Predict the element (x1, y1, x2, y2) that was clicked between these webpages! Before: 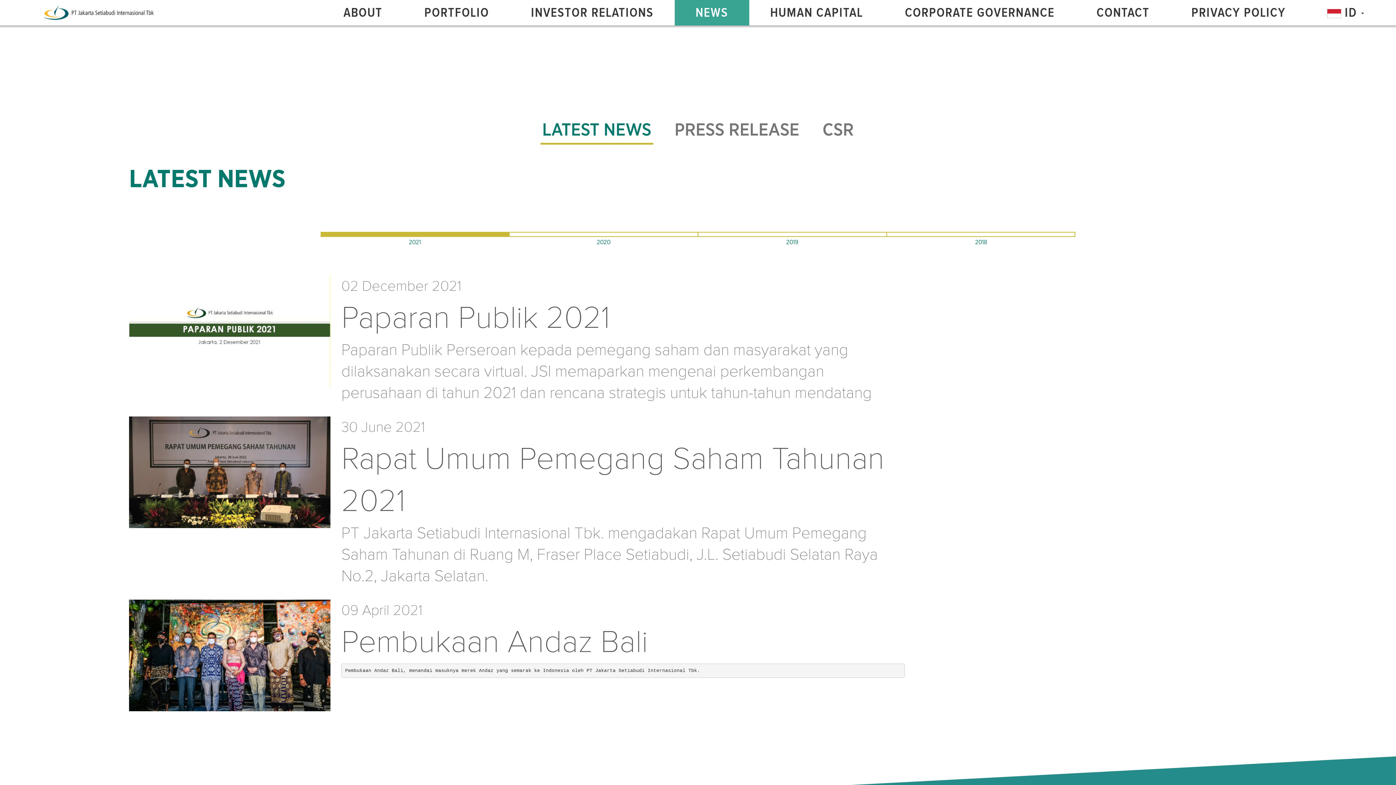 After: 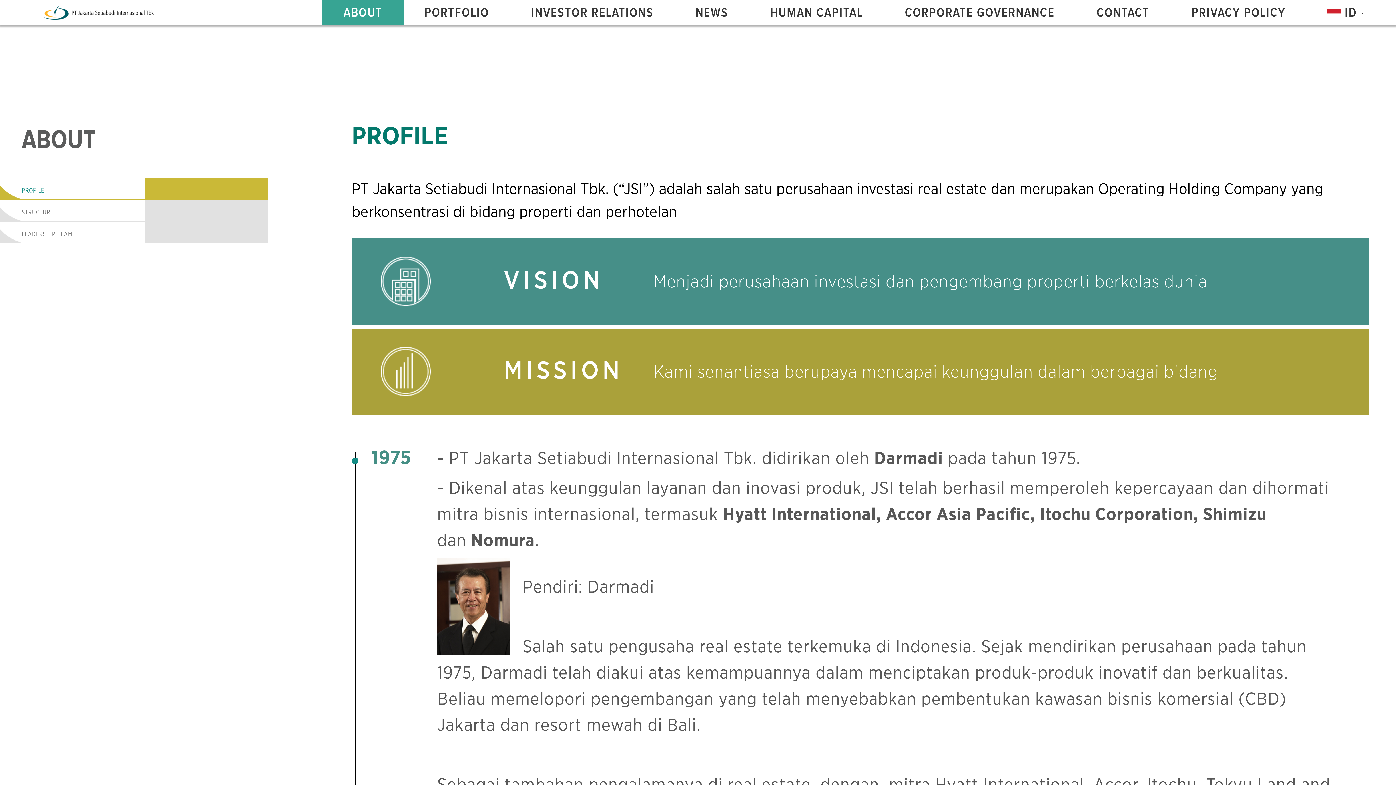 Action: bbox: (322, 0, 403, 25) label: ABOUT